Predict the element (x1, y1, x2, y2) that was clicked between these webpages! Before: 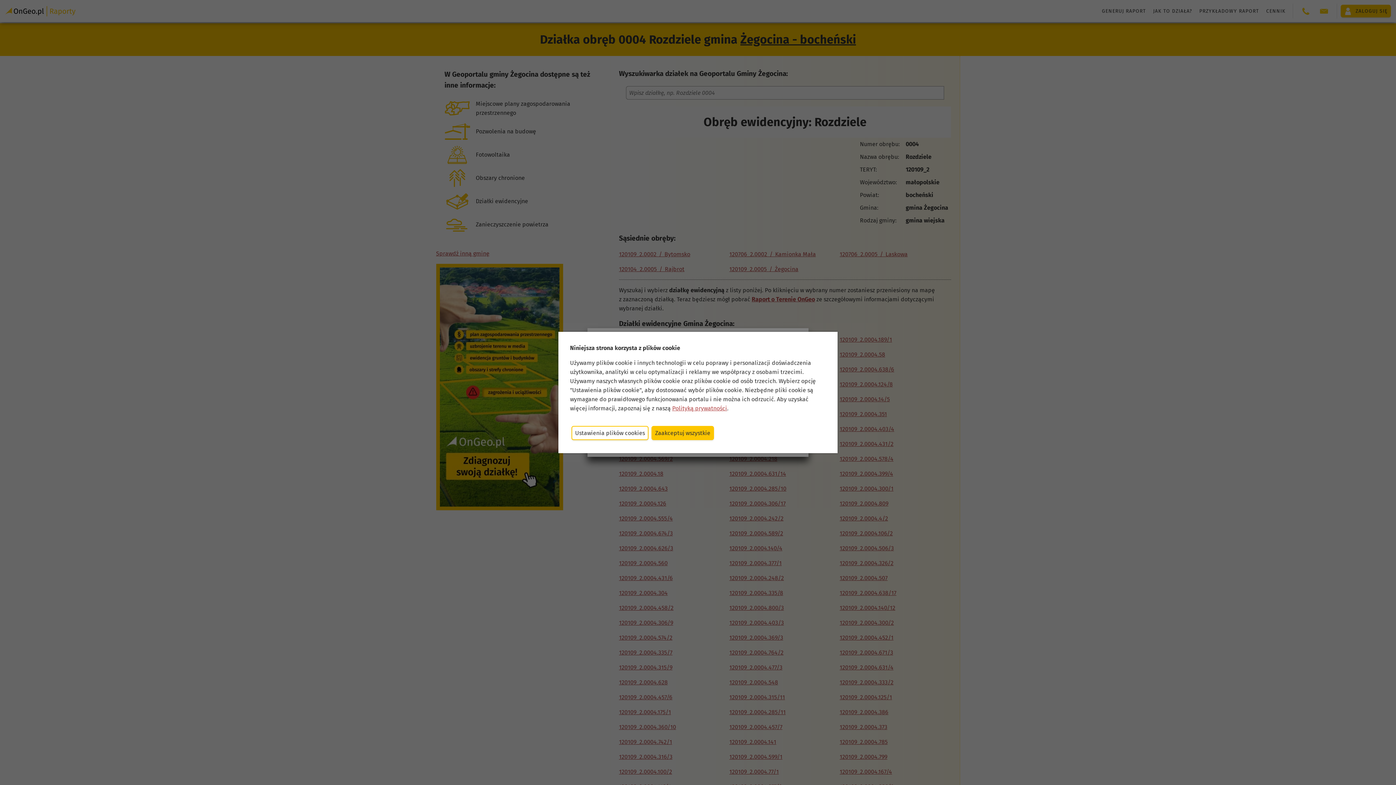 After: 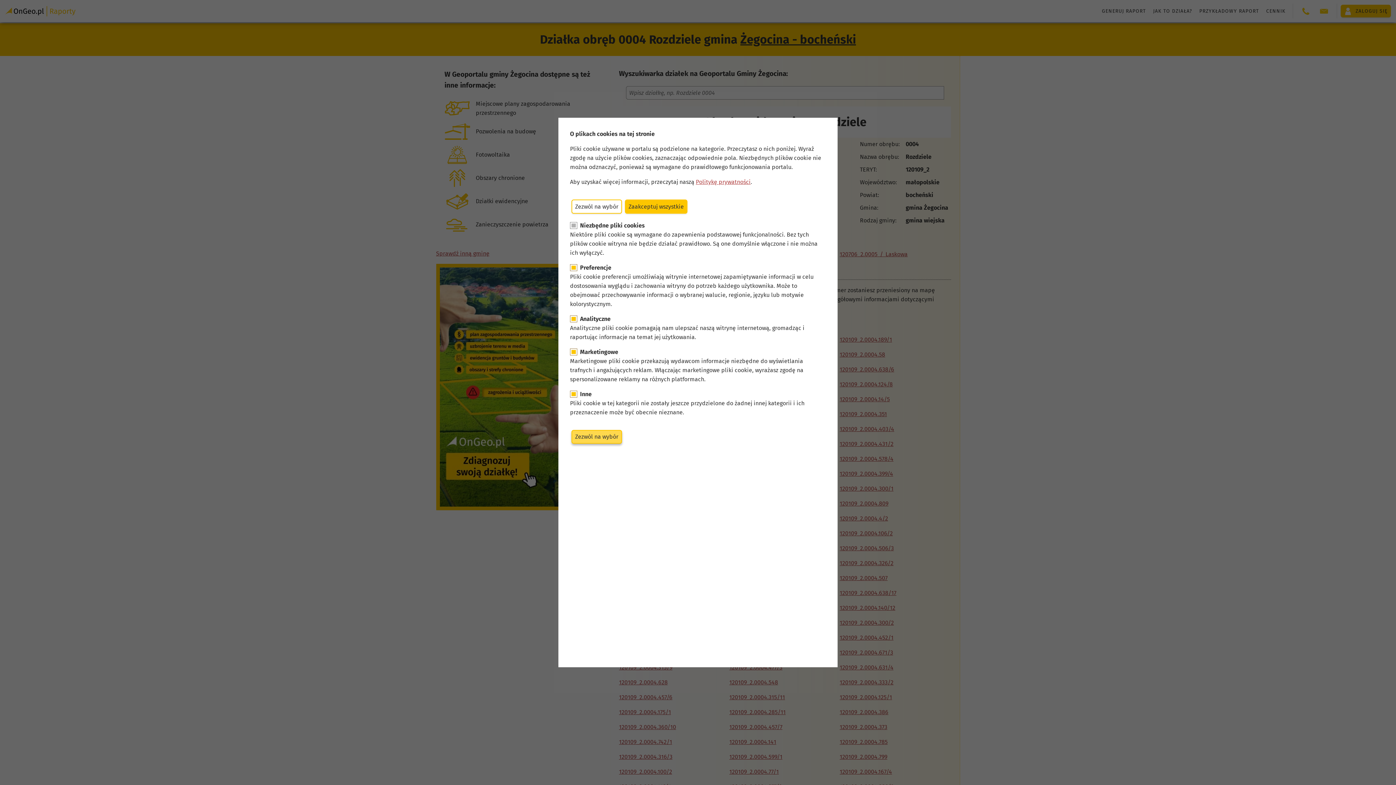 Action: bbox: (571, 426, 648, 440) label: Ustawienia plików cookies